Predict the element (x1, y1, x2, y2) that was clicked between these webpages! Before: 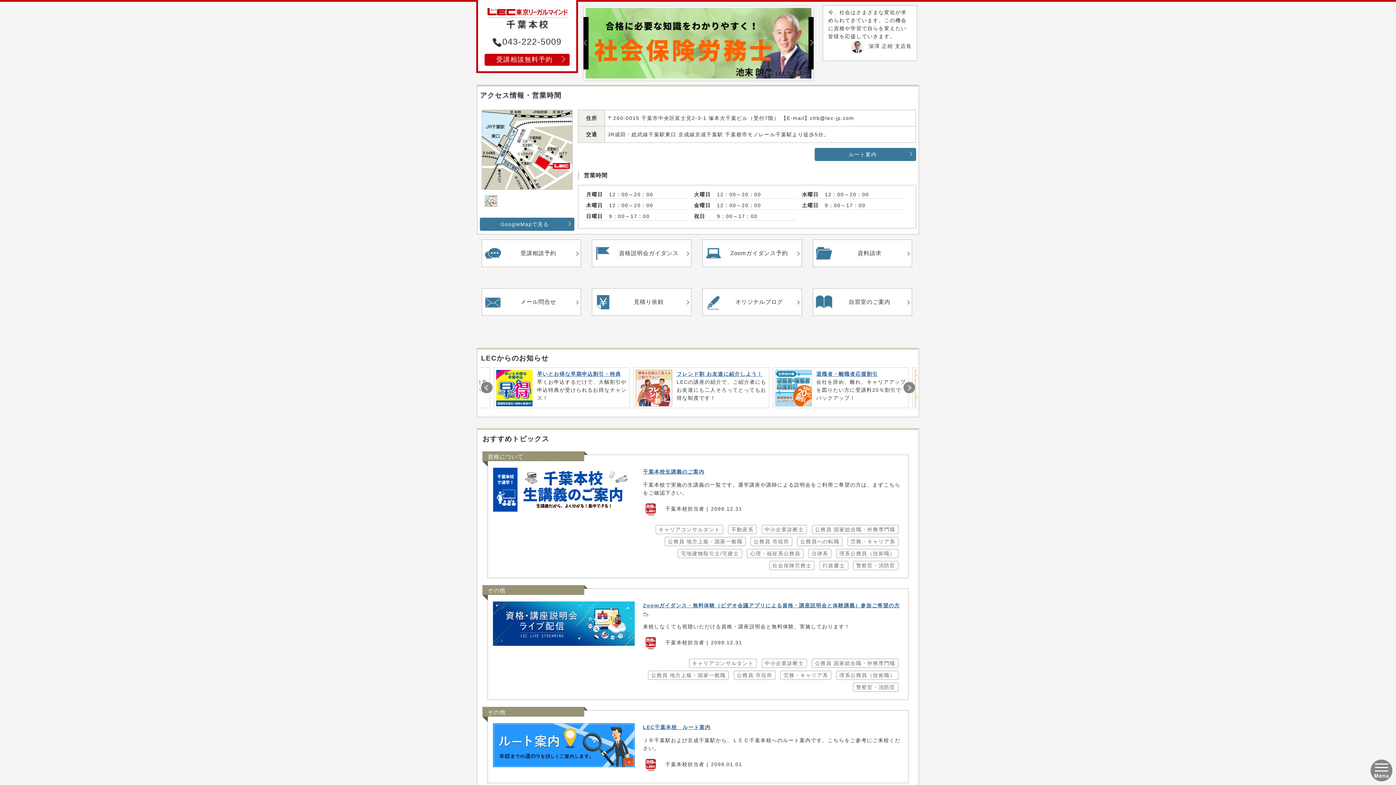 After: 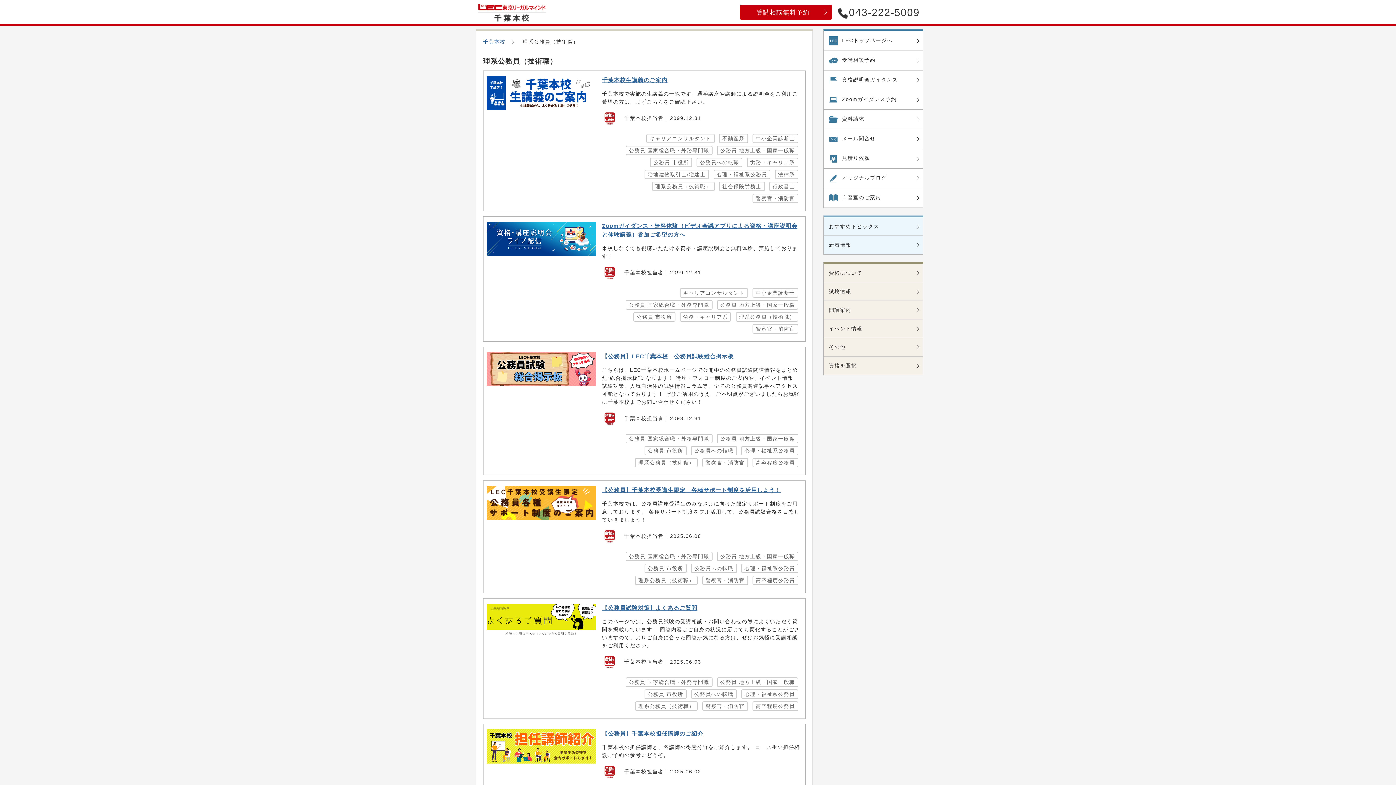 Action: bbox: (836, 670, 898, 680) label: 理系公務員（技術職）